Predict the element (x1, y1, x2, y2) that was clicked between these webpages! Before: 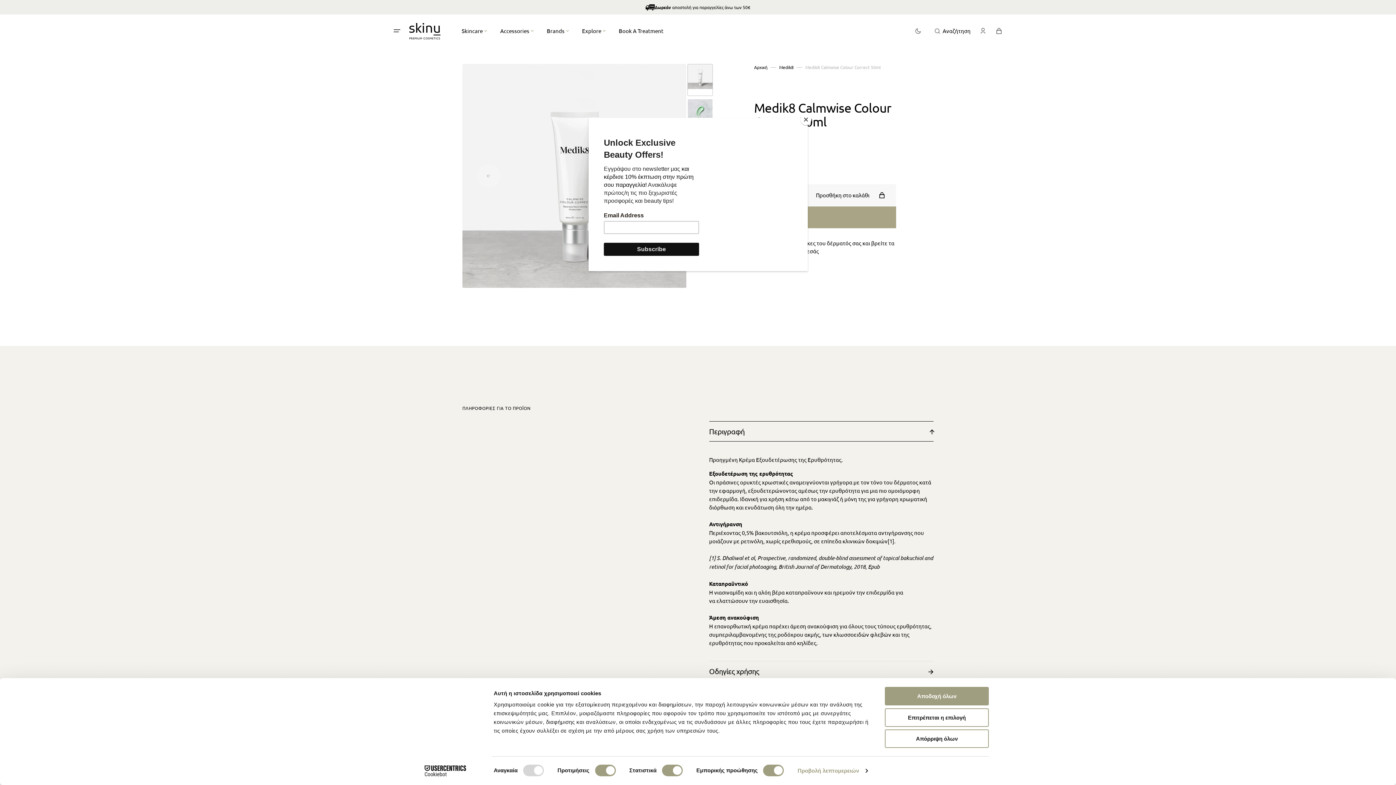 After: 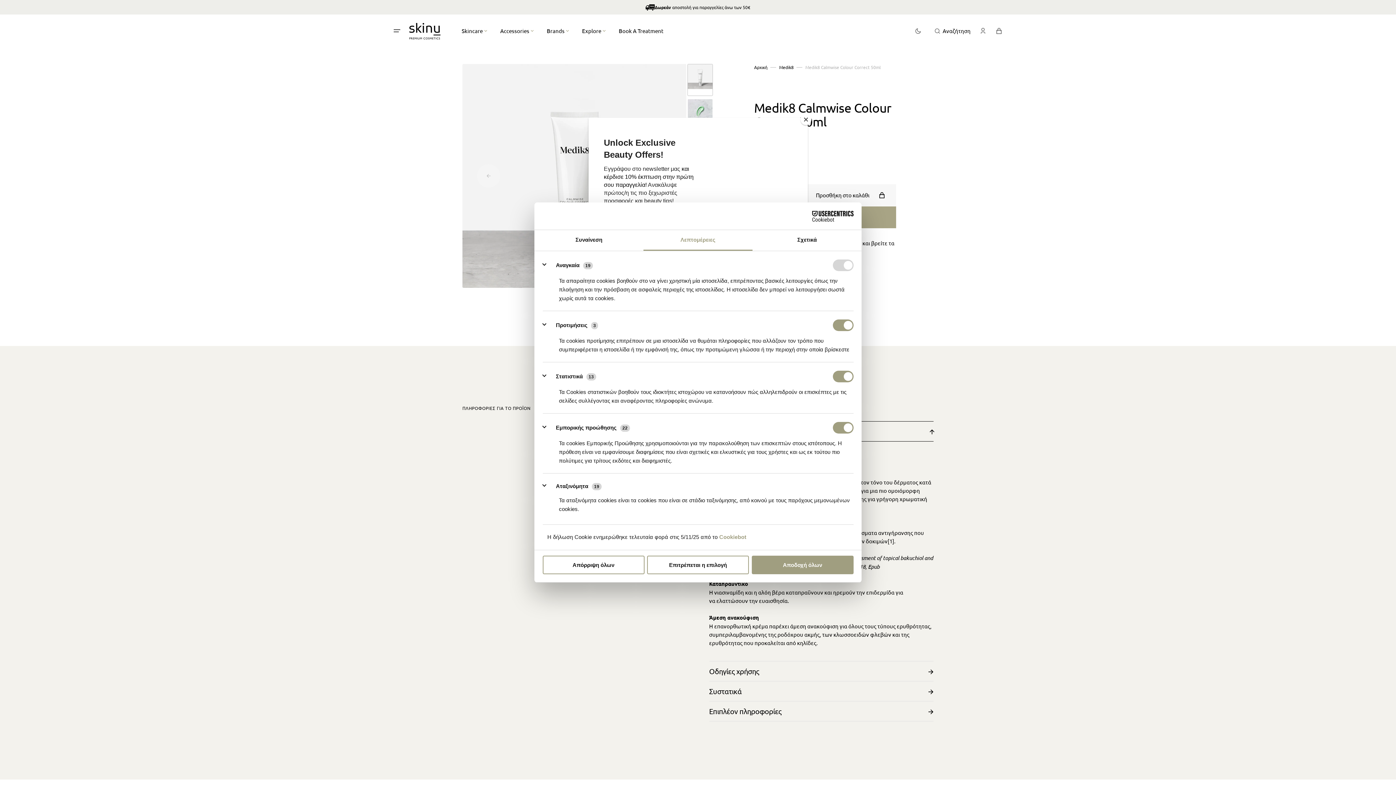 Action: label: Προβολή λεπτομερειών bbox: (797, 765, 867, 776)